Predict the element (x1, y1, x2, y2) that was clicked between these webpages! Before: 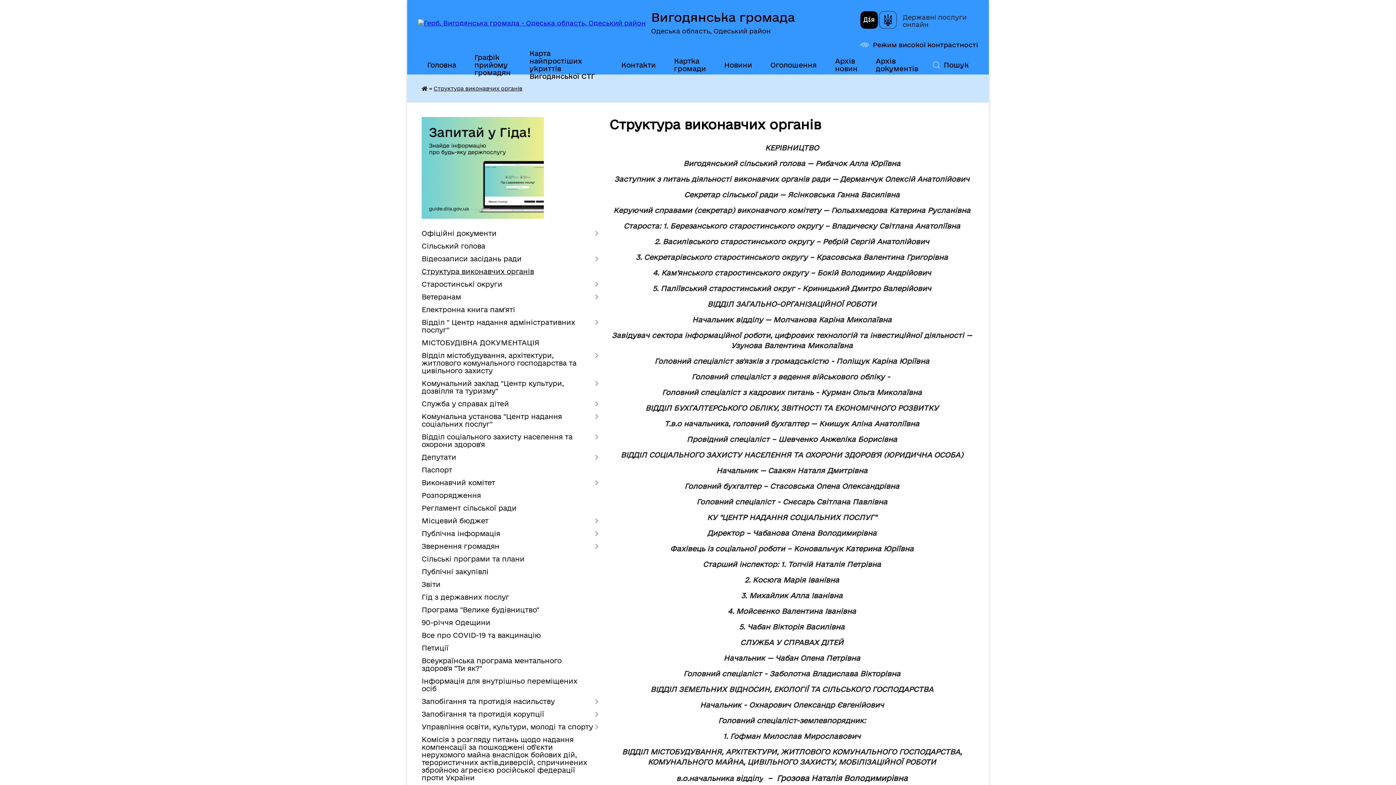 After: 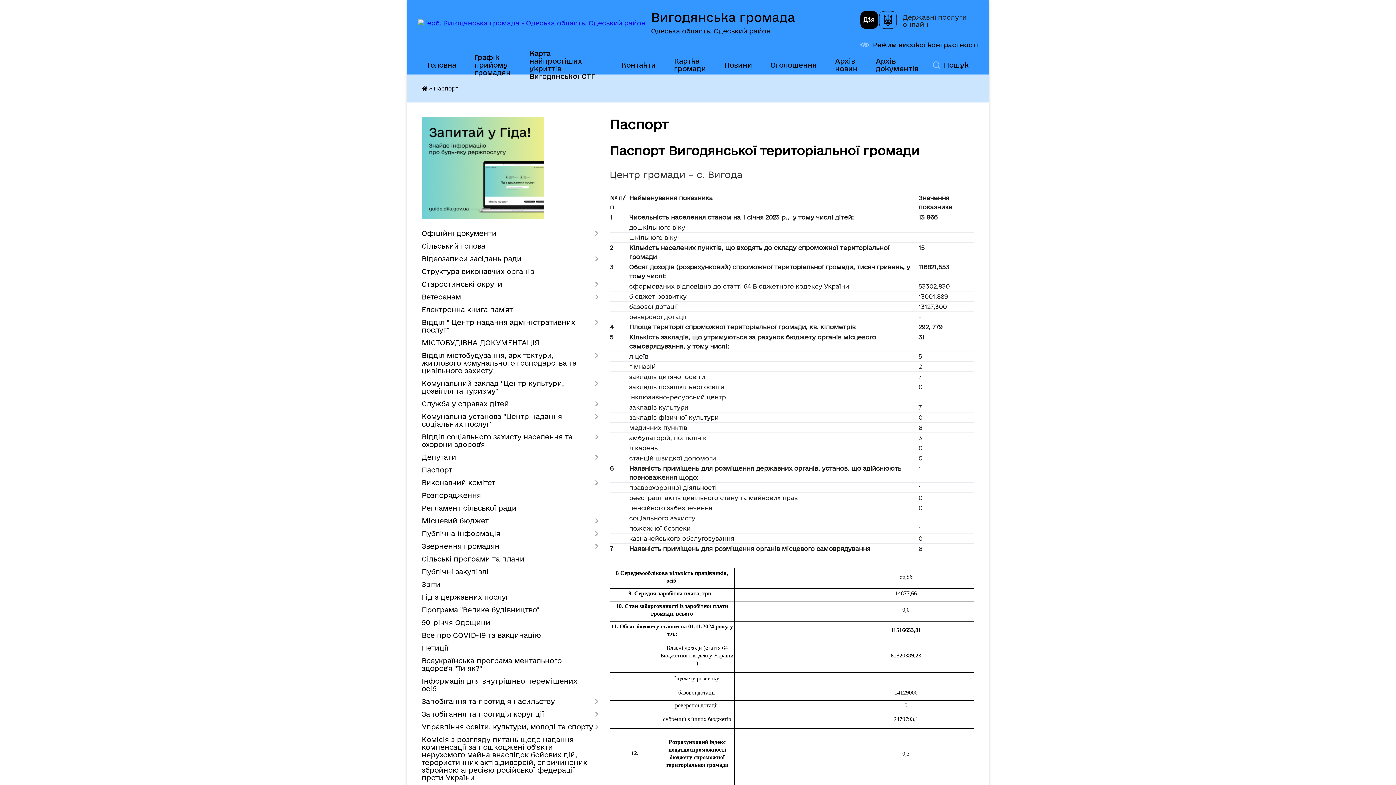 Action: label: Паспорт bbox: (421, 464, 598, 476)